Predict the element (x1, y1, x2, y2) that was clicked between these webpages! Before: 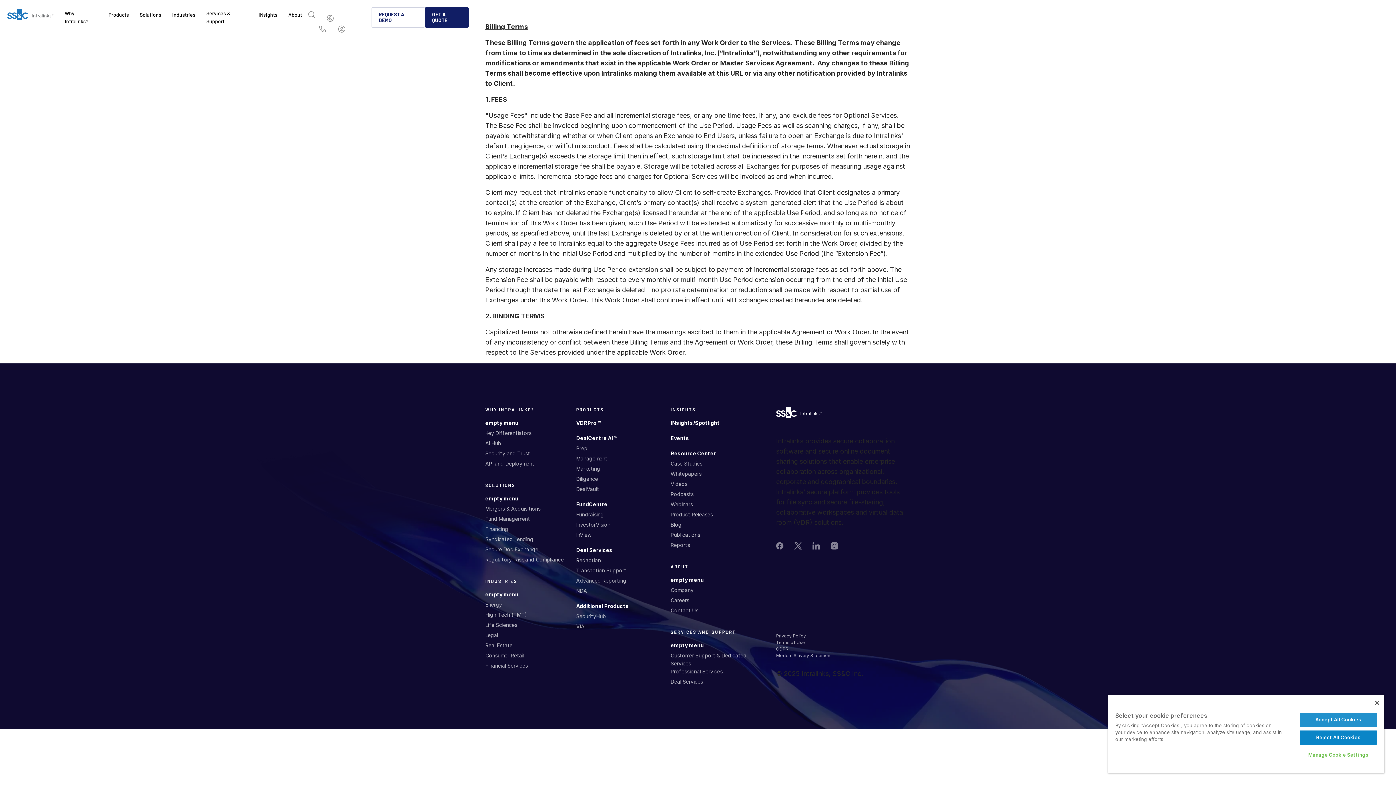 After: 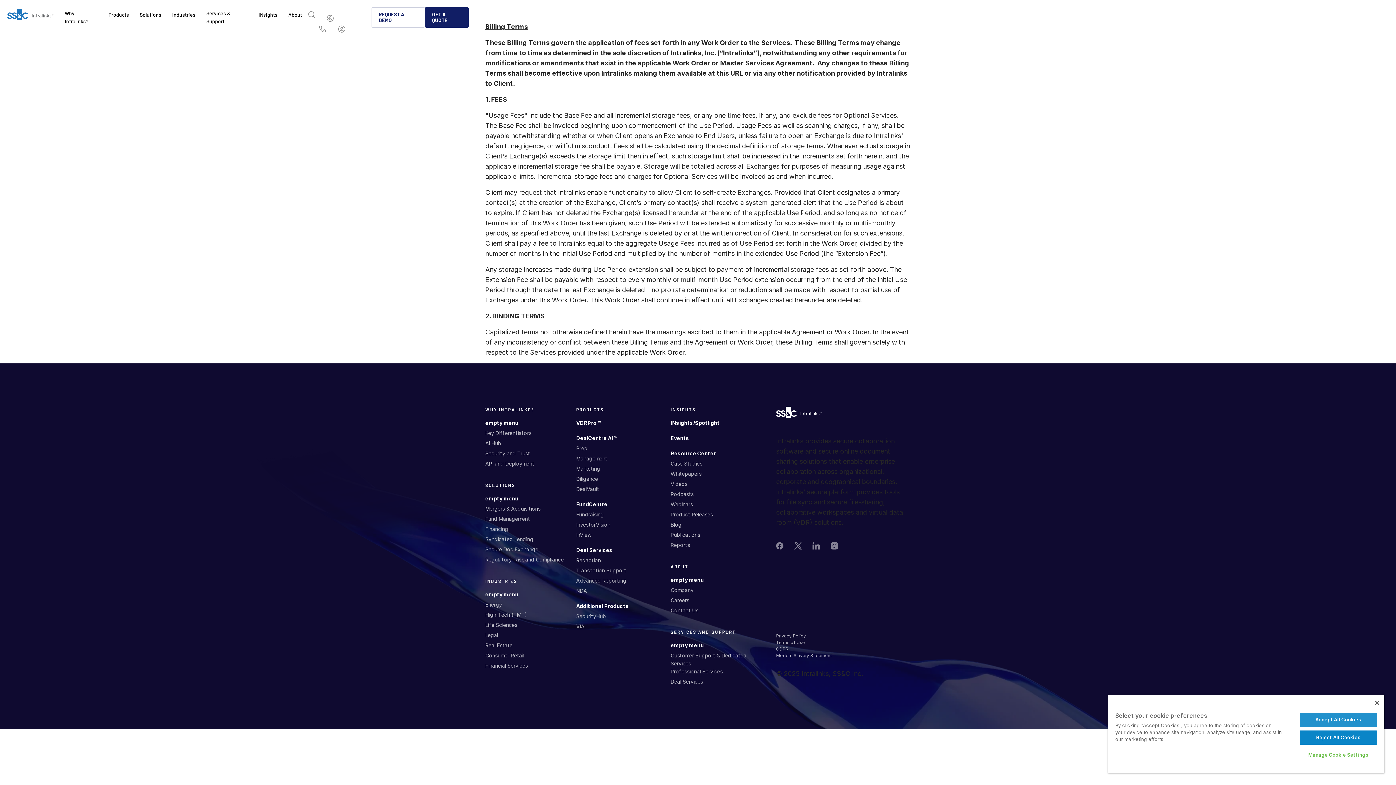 Action: label: empty menu bbox: (485, 419, 518, 427)